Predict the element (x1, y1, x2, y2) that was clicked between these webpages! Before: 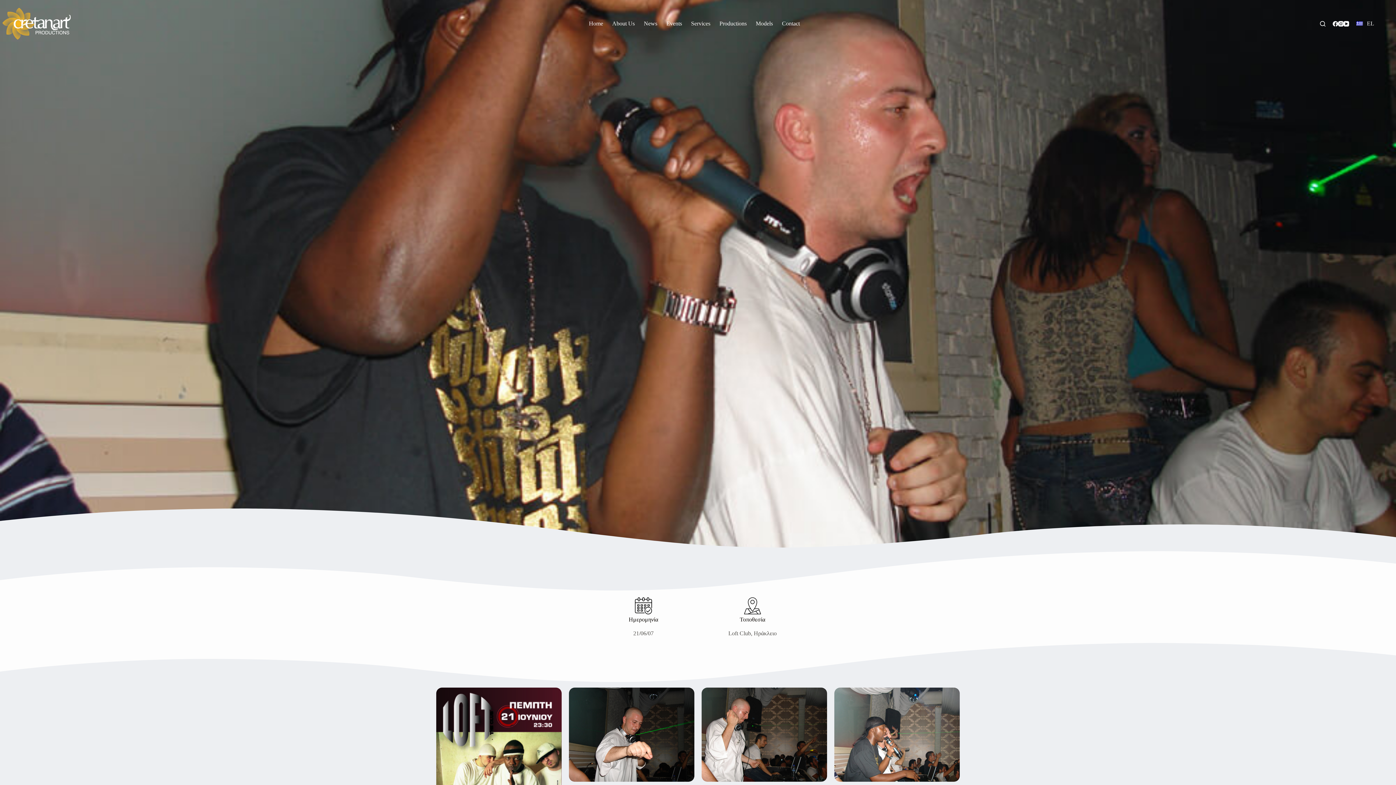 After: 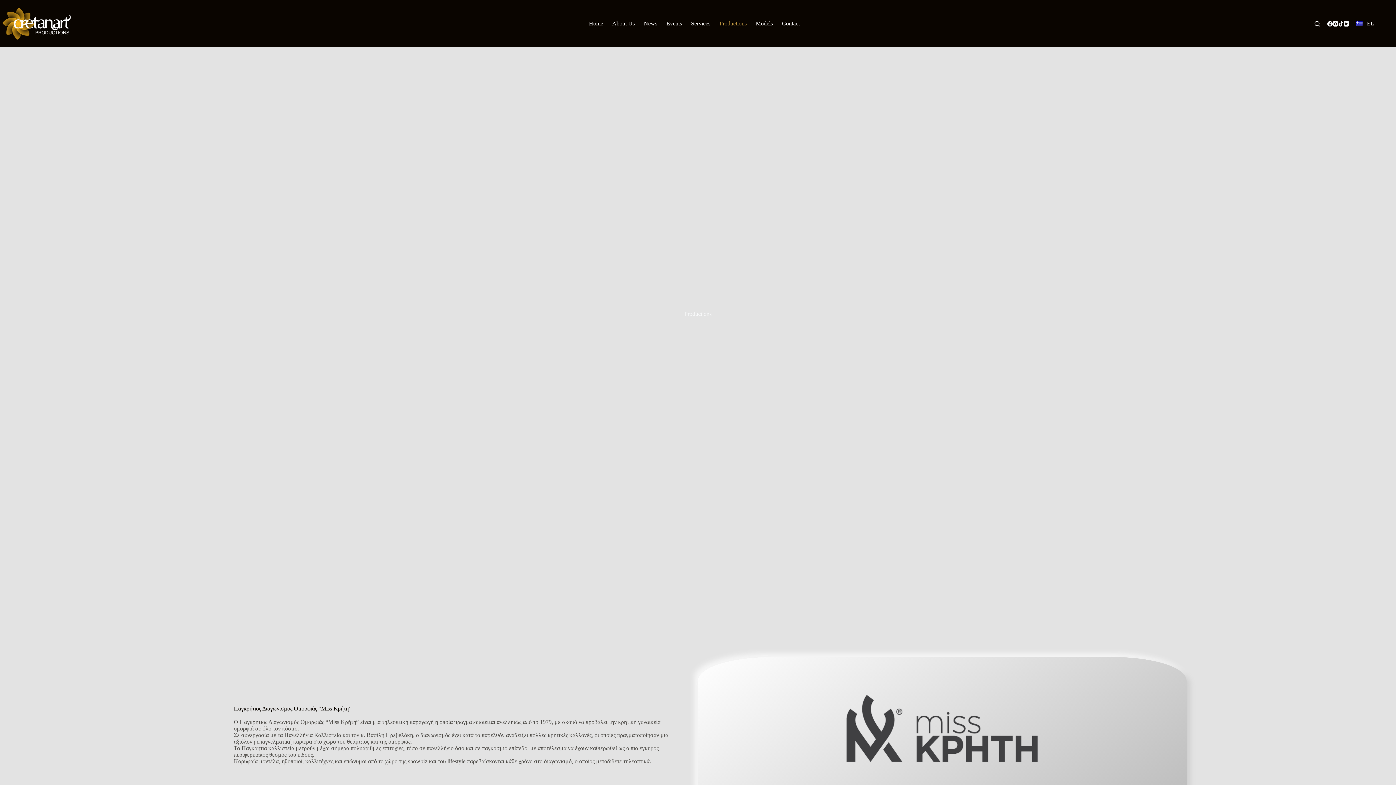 Action: label: Productions bbox: (715, 0, 751, 47)